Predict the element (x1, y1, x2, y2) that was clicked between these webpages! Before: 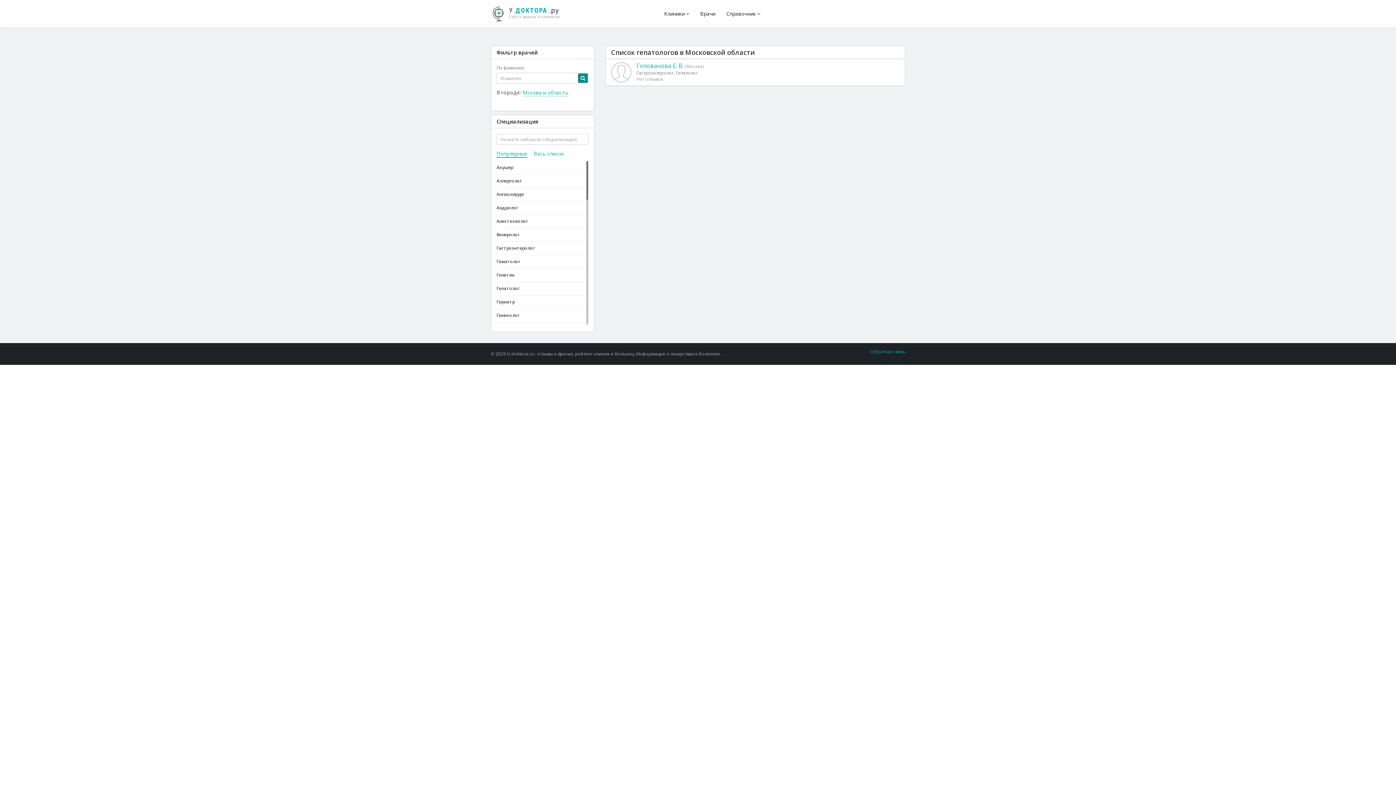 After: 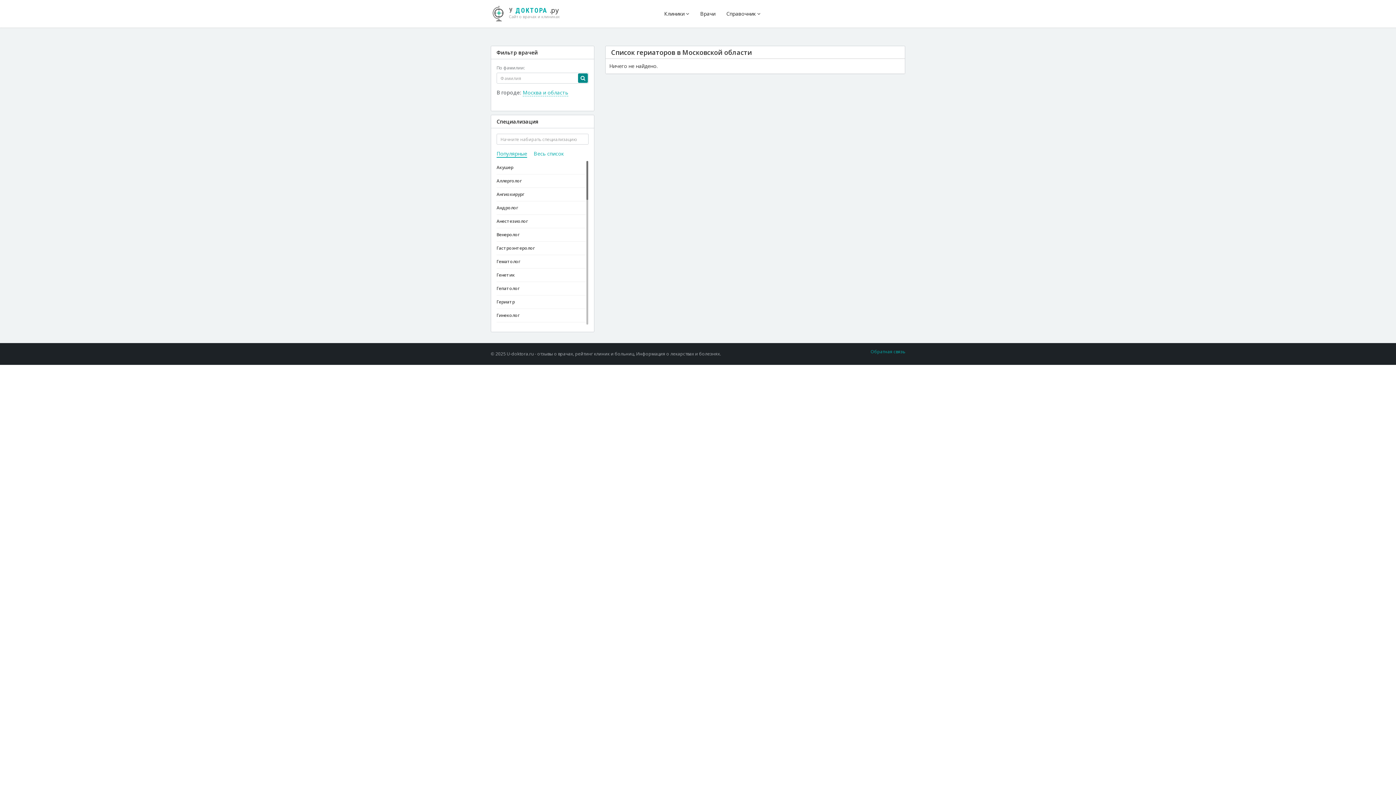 Action: bbox: (496, 295, 586, 308) label: Гериатр